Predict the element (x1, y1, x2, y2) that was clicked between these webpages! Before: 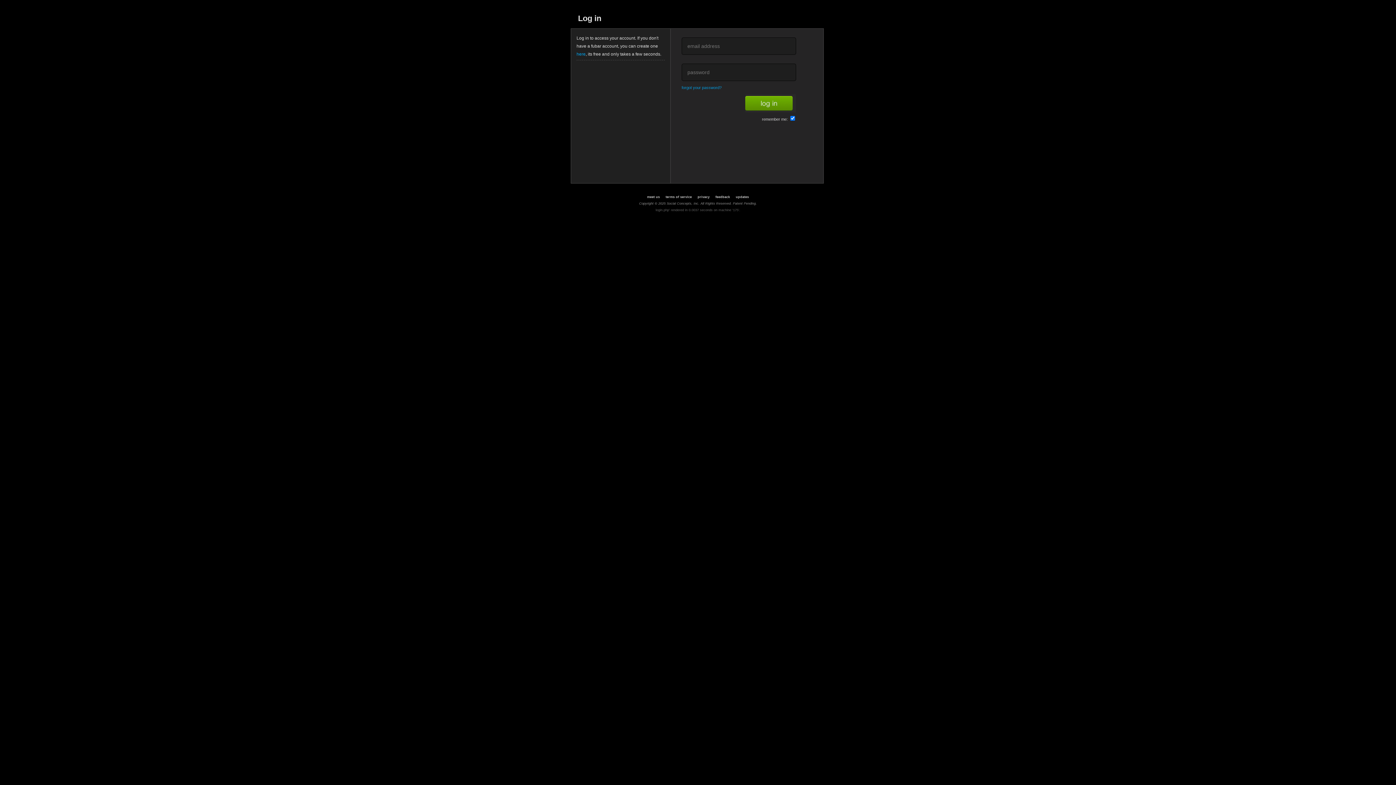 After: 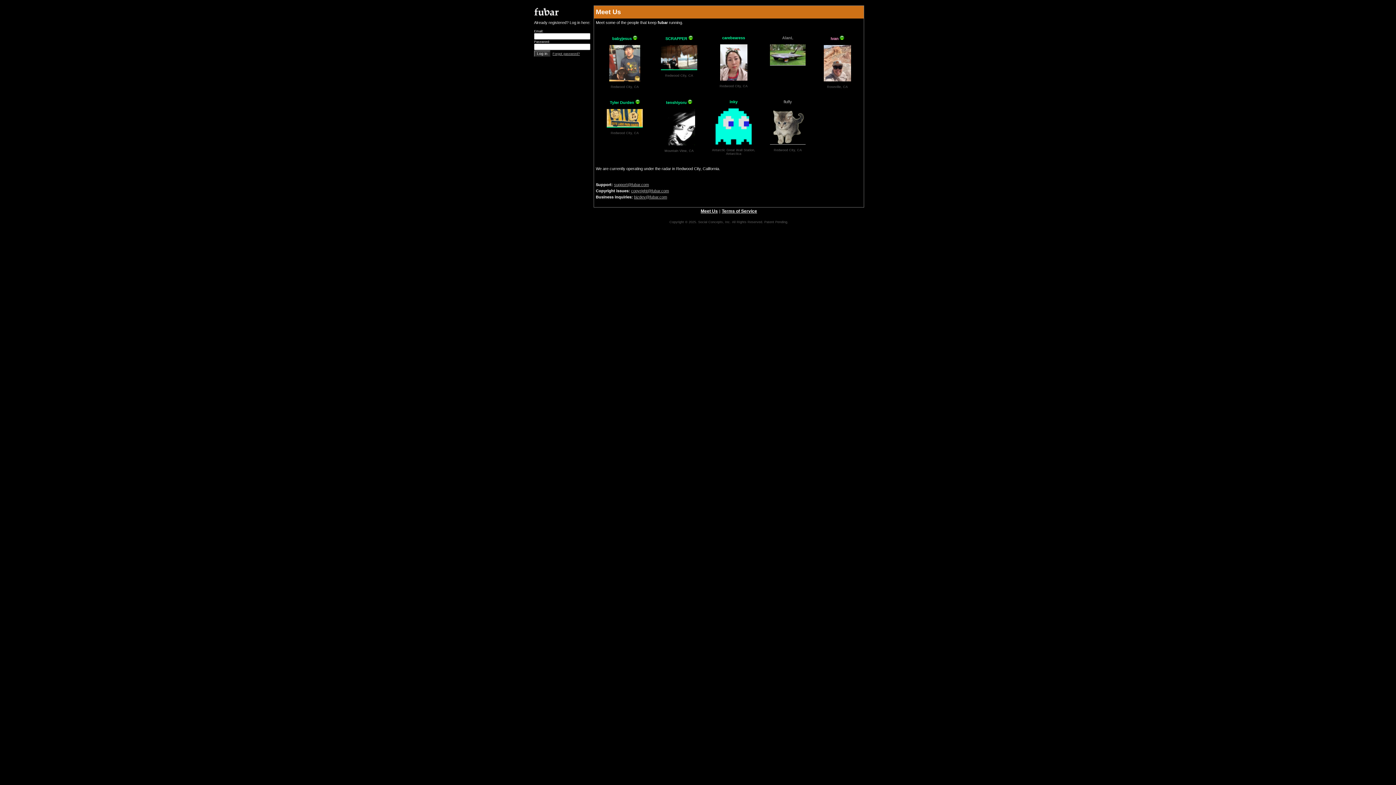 Action: bbox: (644, 195, 662, 199) label: meet us